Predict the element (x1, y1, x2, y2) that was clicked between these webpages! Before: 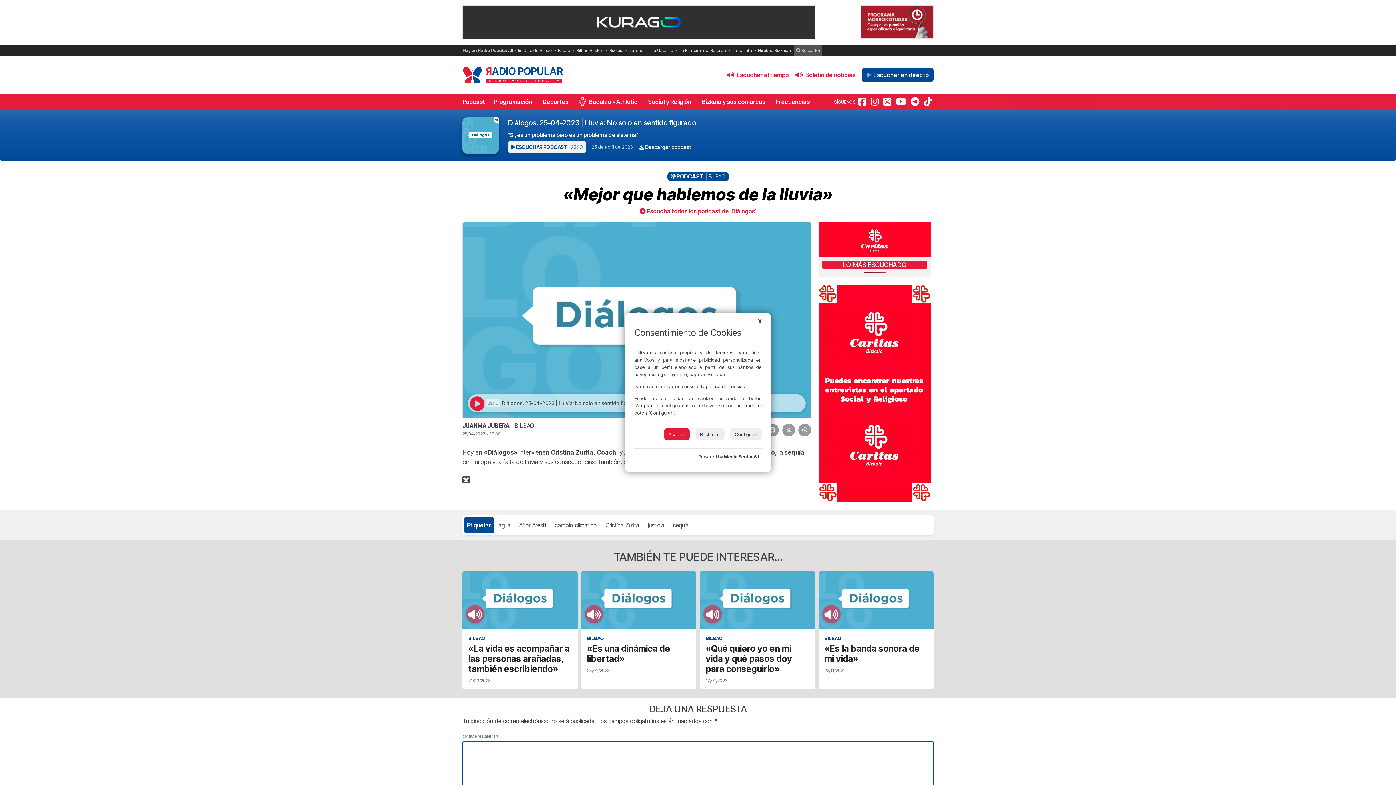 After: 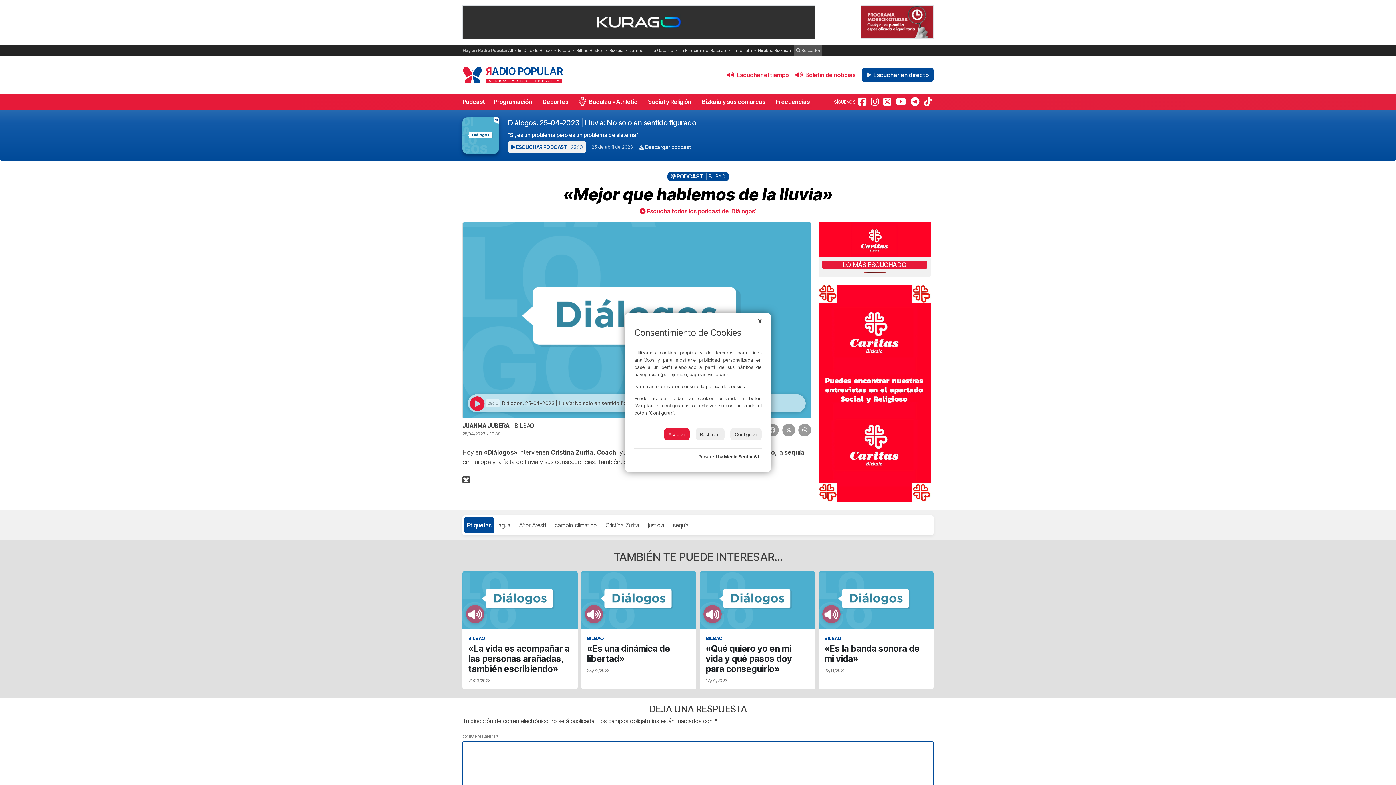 Action: label: Media Sector S.L. bbox: (724, 454, 761, 459)